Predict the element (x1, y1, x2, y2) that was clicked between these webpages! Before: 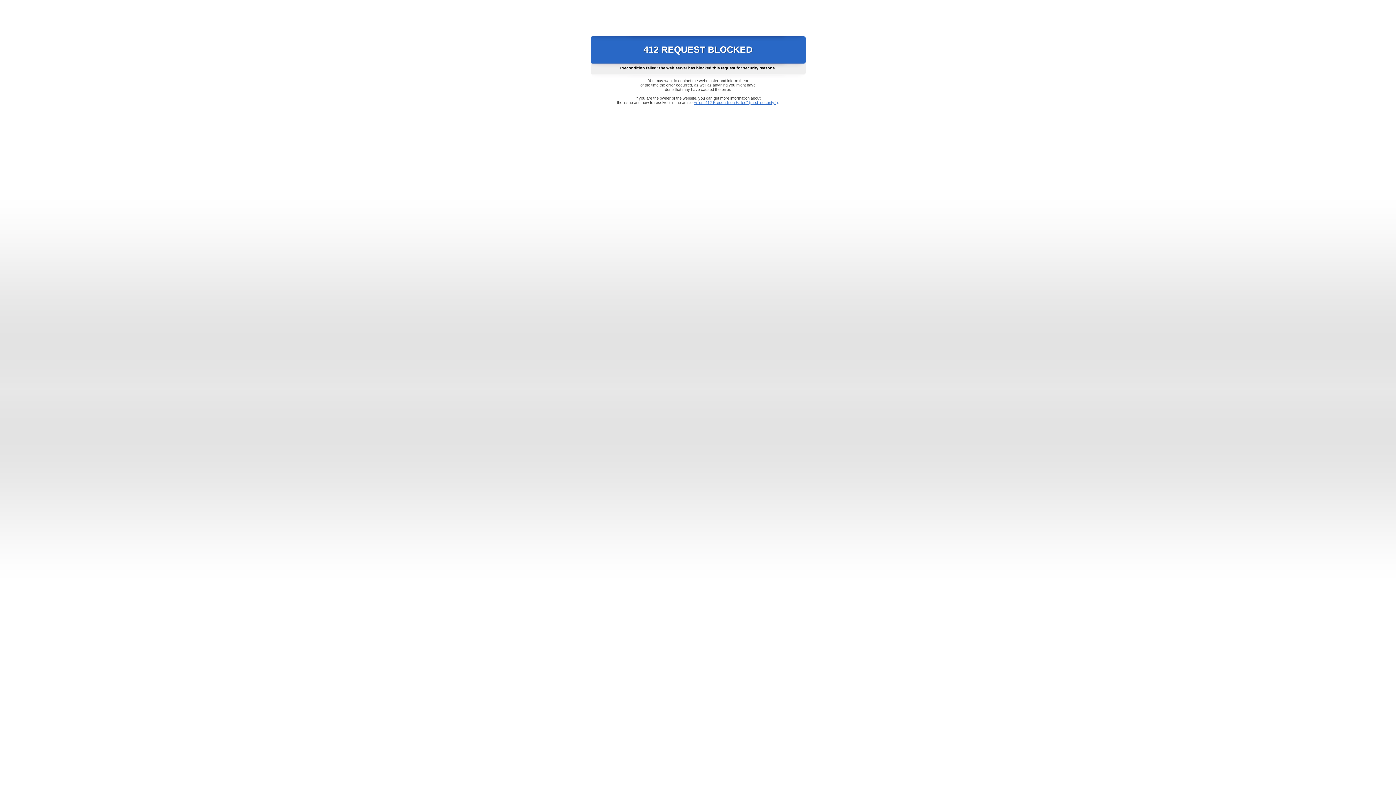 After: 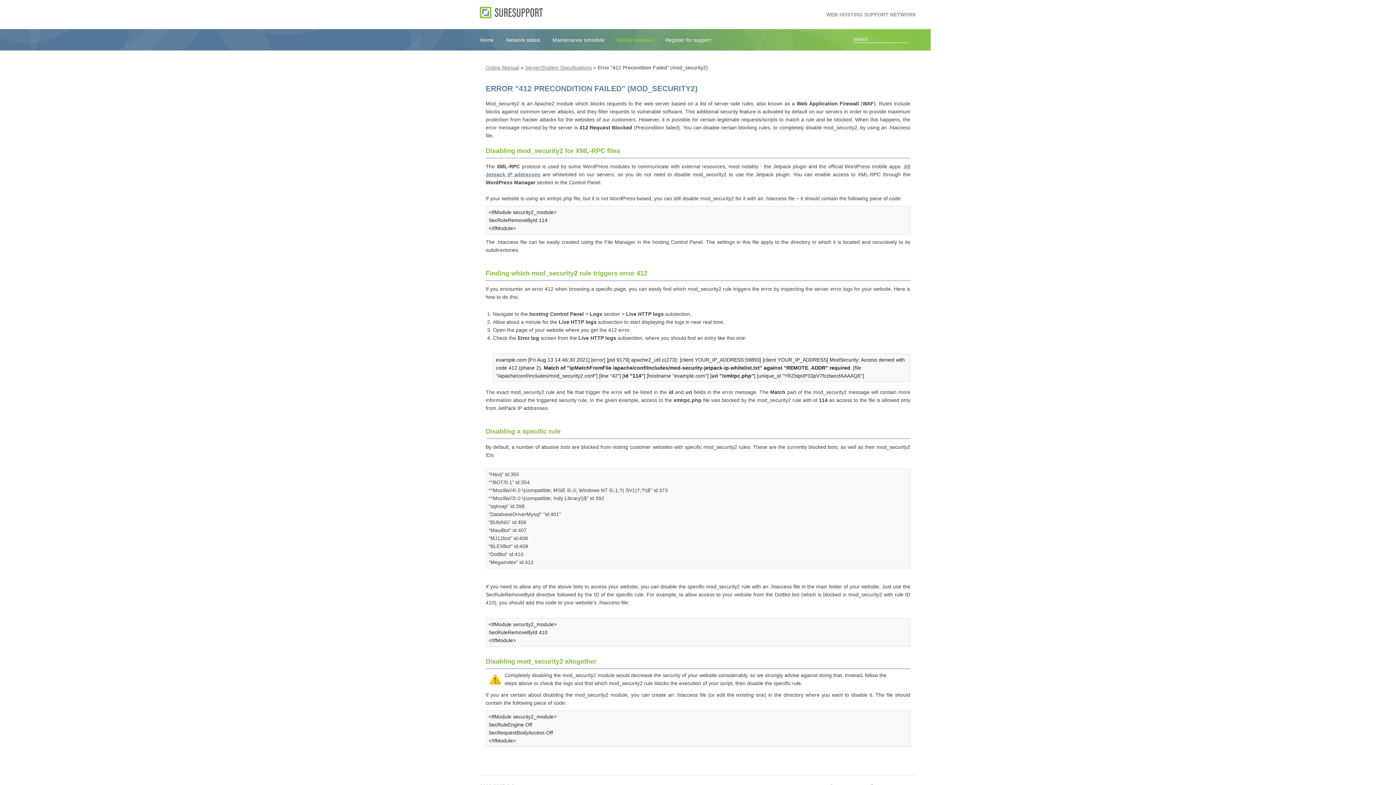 Action: label: Error "412 Precondition Failed" (mod_security2) bbox: (693, 100, 778, 104)